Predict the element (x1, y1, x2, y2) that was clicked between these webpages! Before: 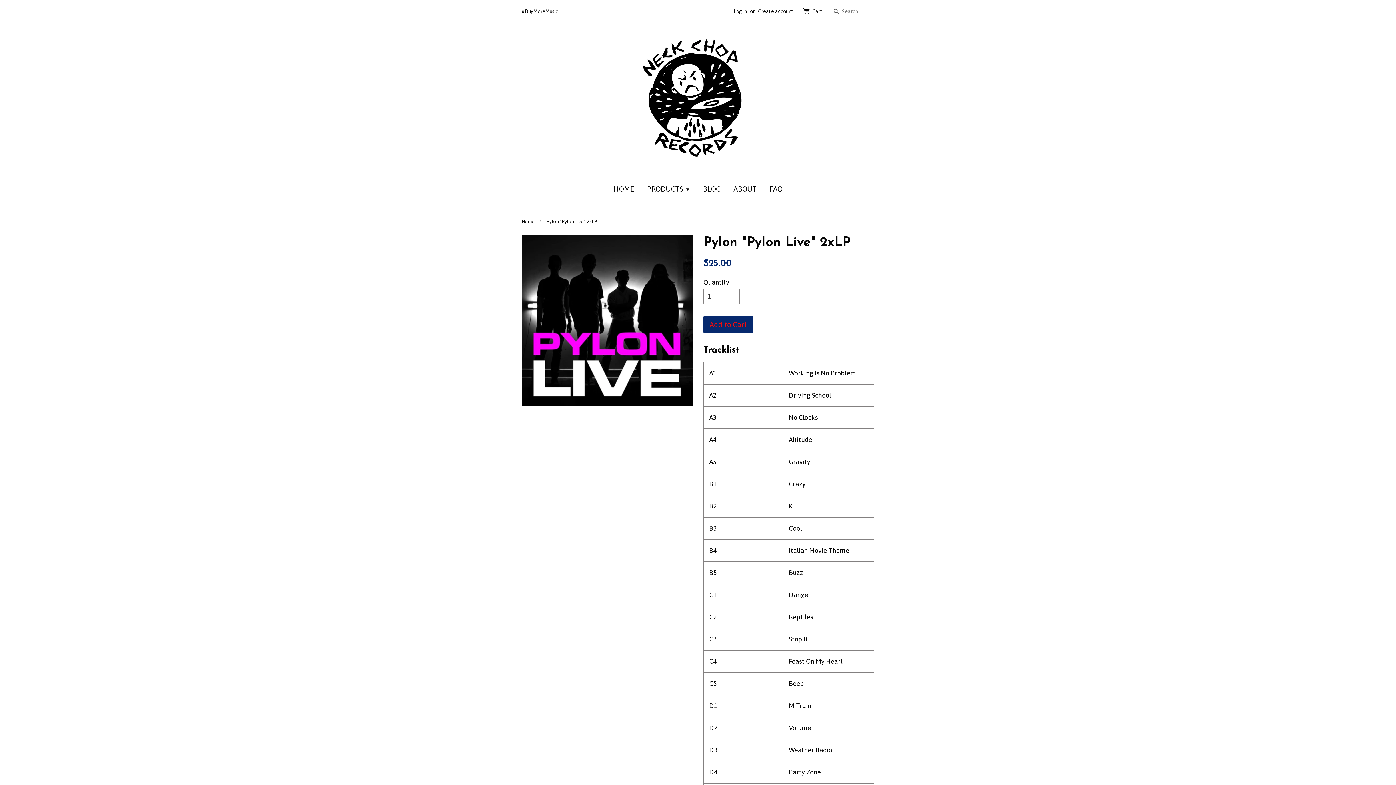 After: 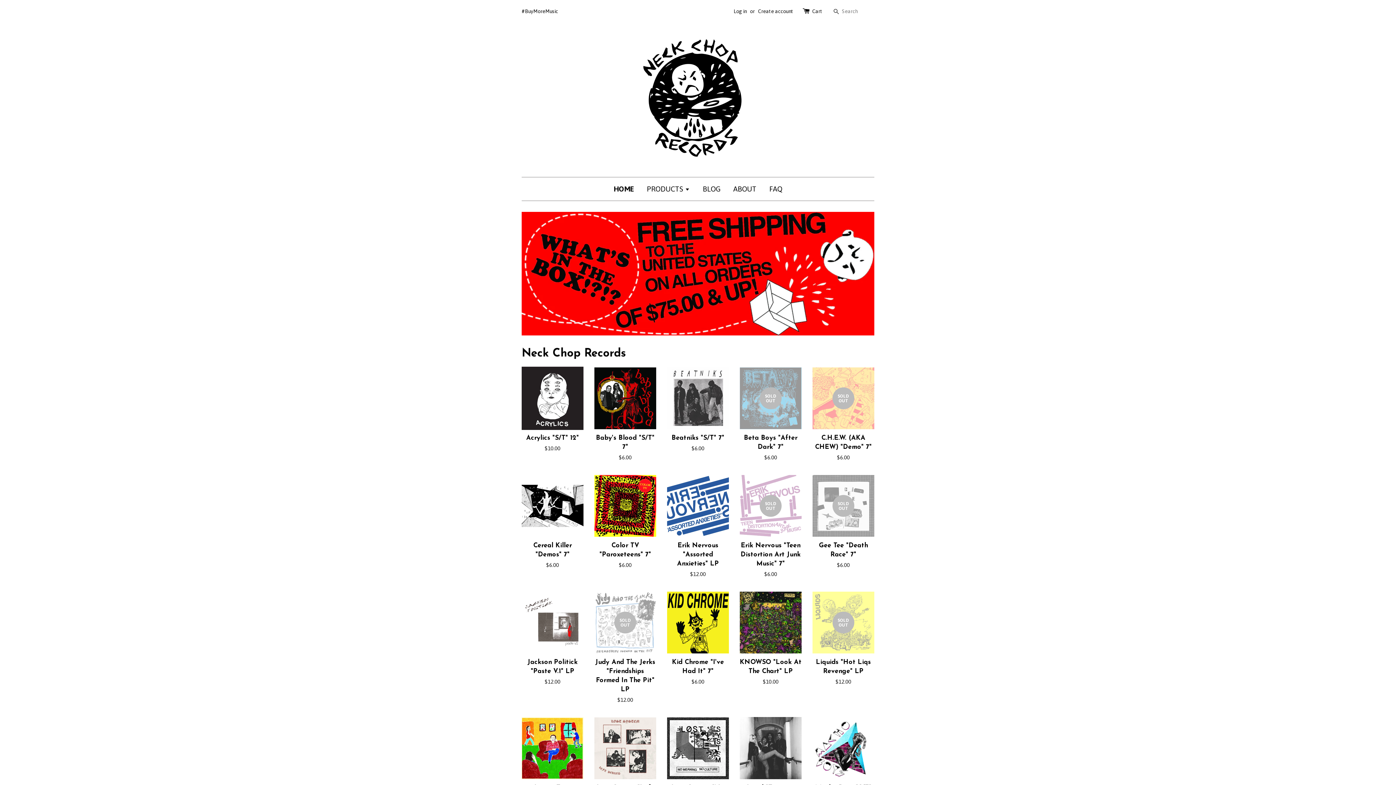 Action: bbox: (616, 33, 780, 166)